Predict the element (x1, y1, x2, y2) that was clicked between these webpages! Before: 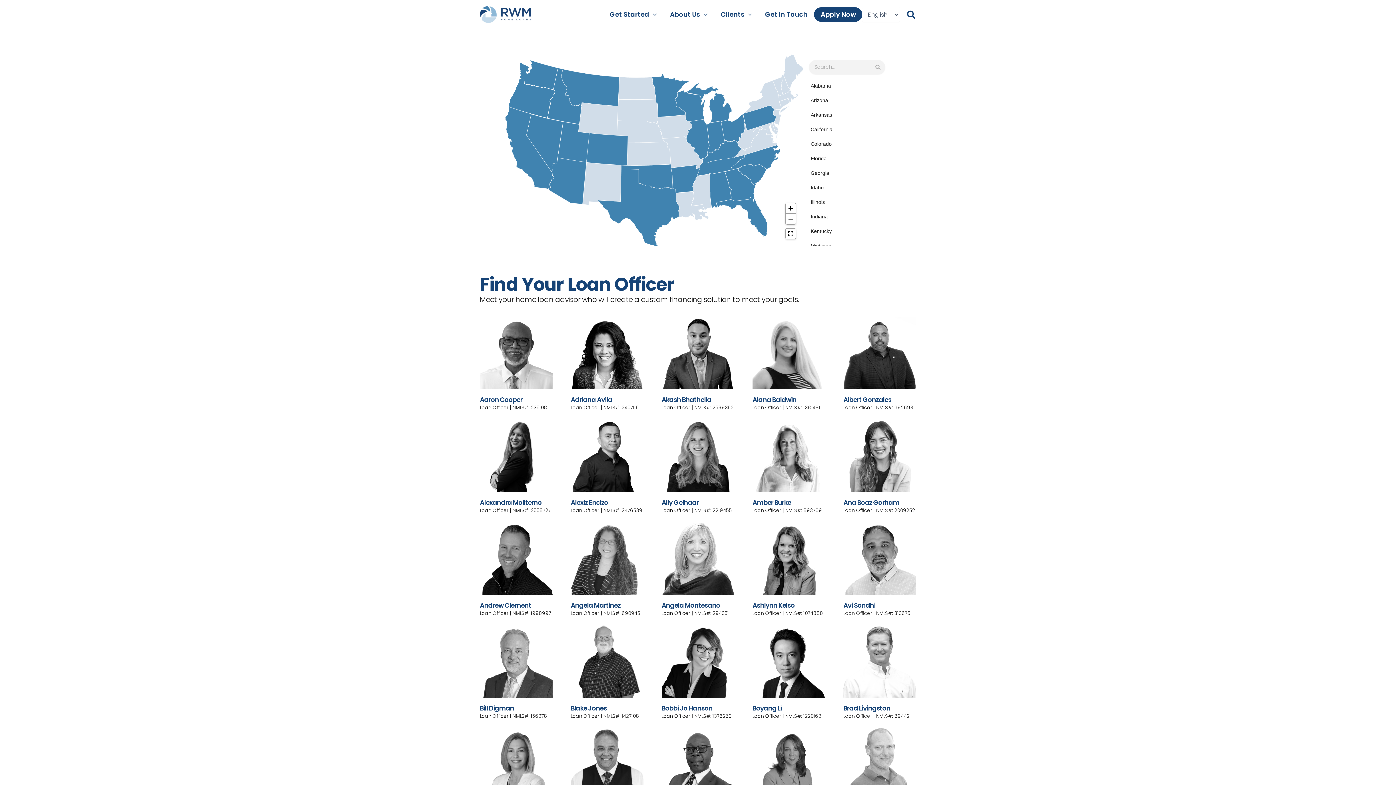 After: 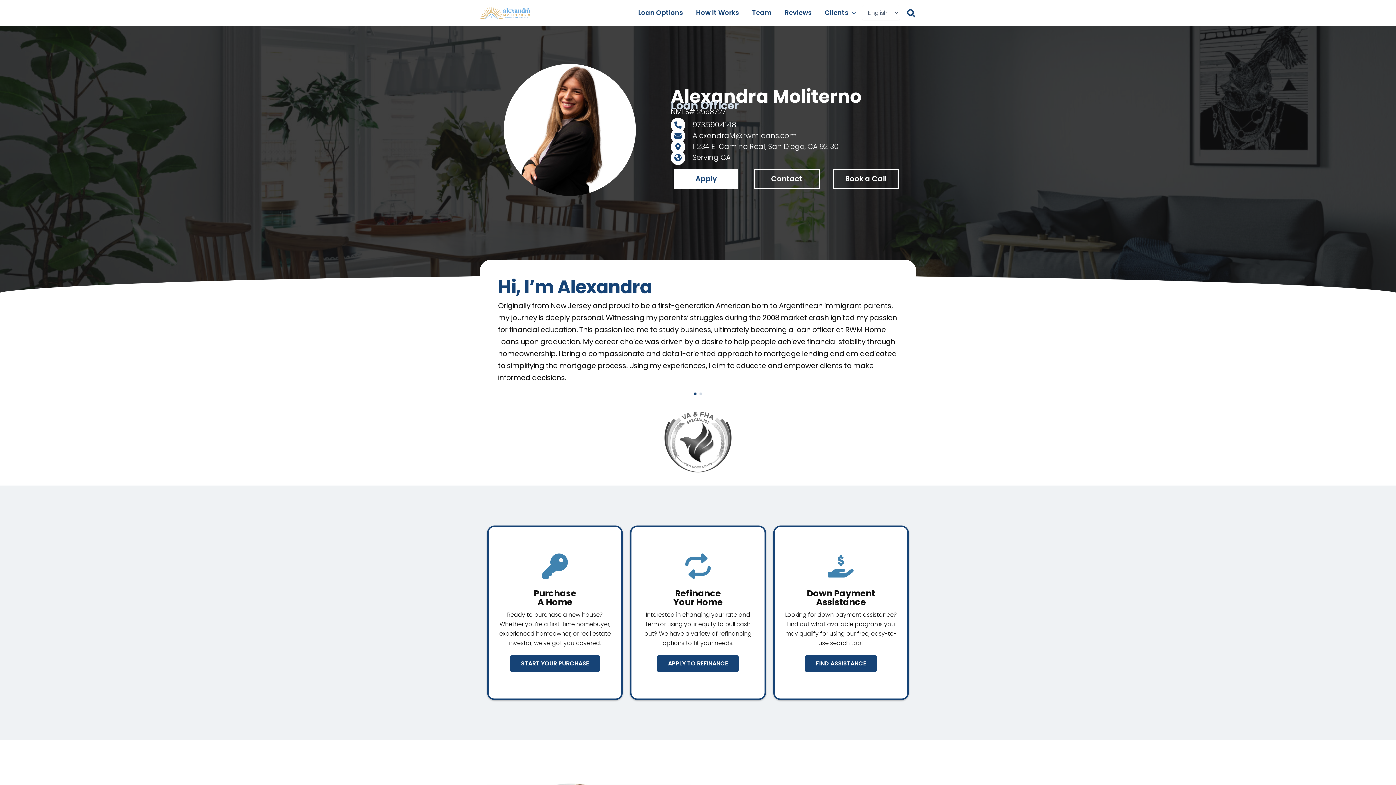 Action: bbox: (480, 419, 552, 492)